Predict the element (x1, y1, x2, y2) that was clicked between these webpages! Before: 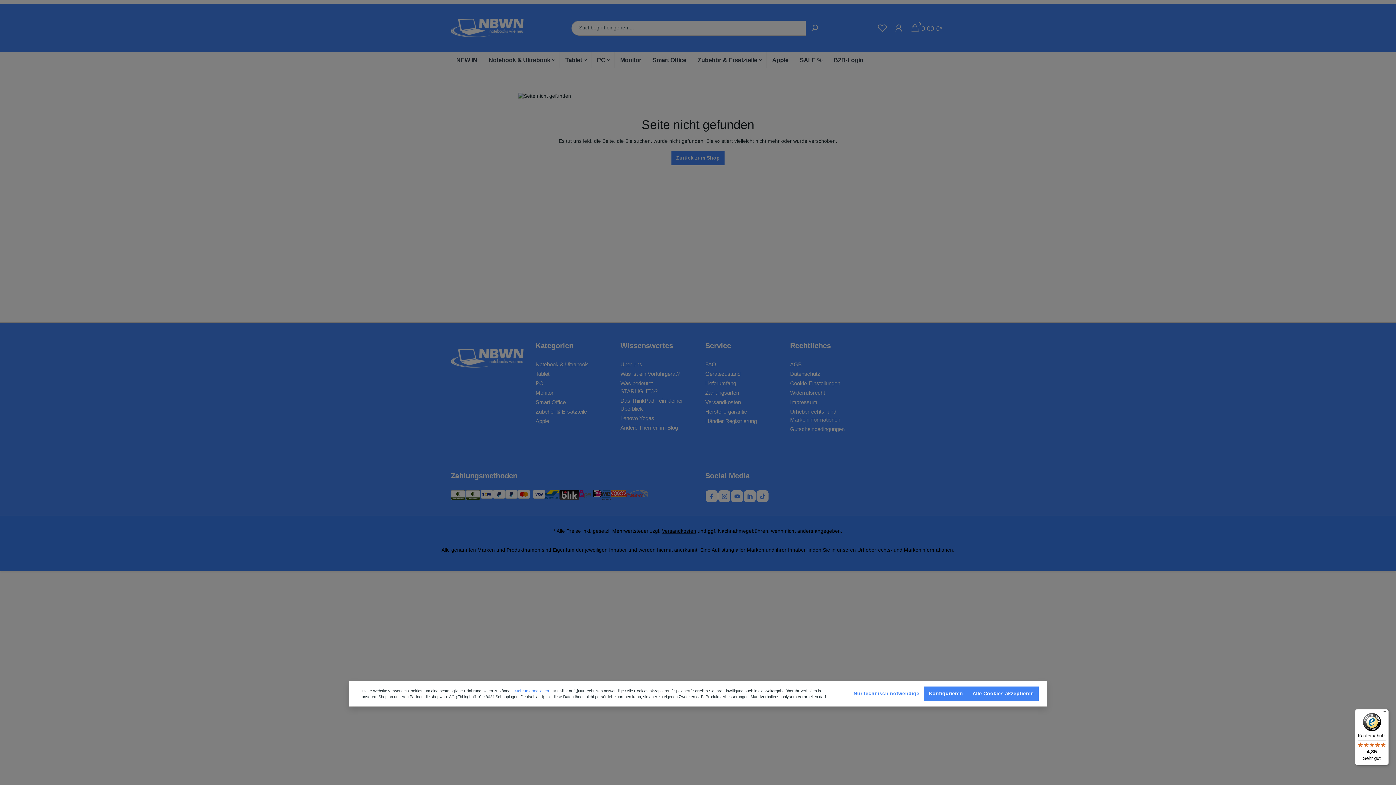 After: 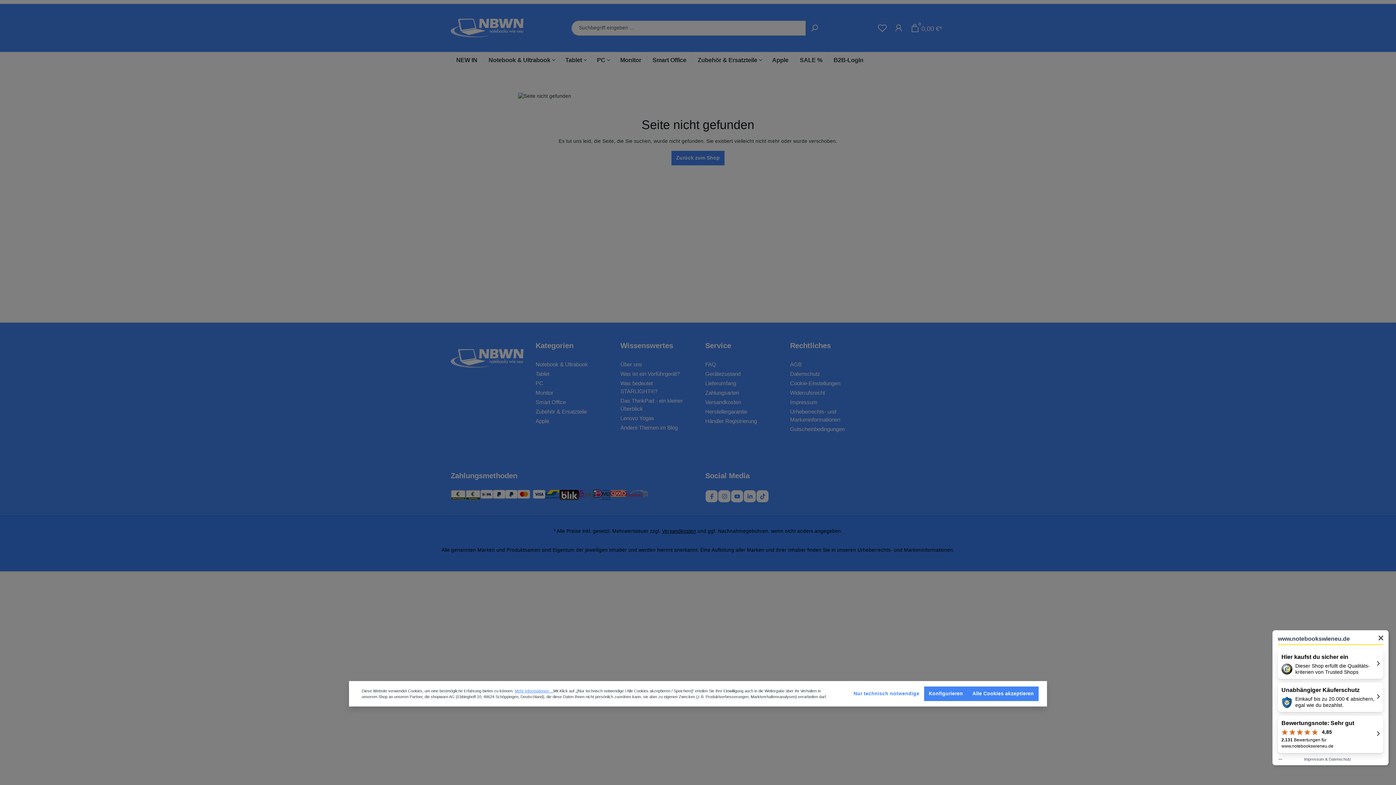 Action: bbox: (1355, 709, 1389, 765) label: Käuferschutz

4,85

Sehr gut